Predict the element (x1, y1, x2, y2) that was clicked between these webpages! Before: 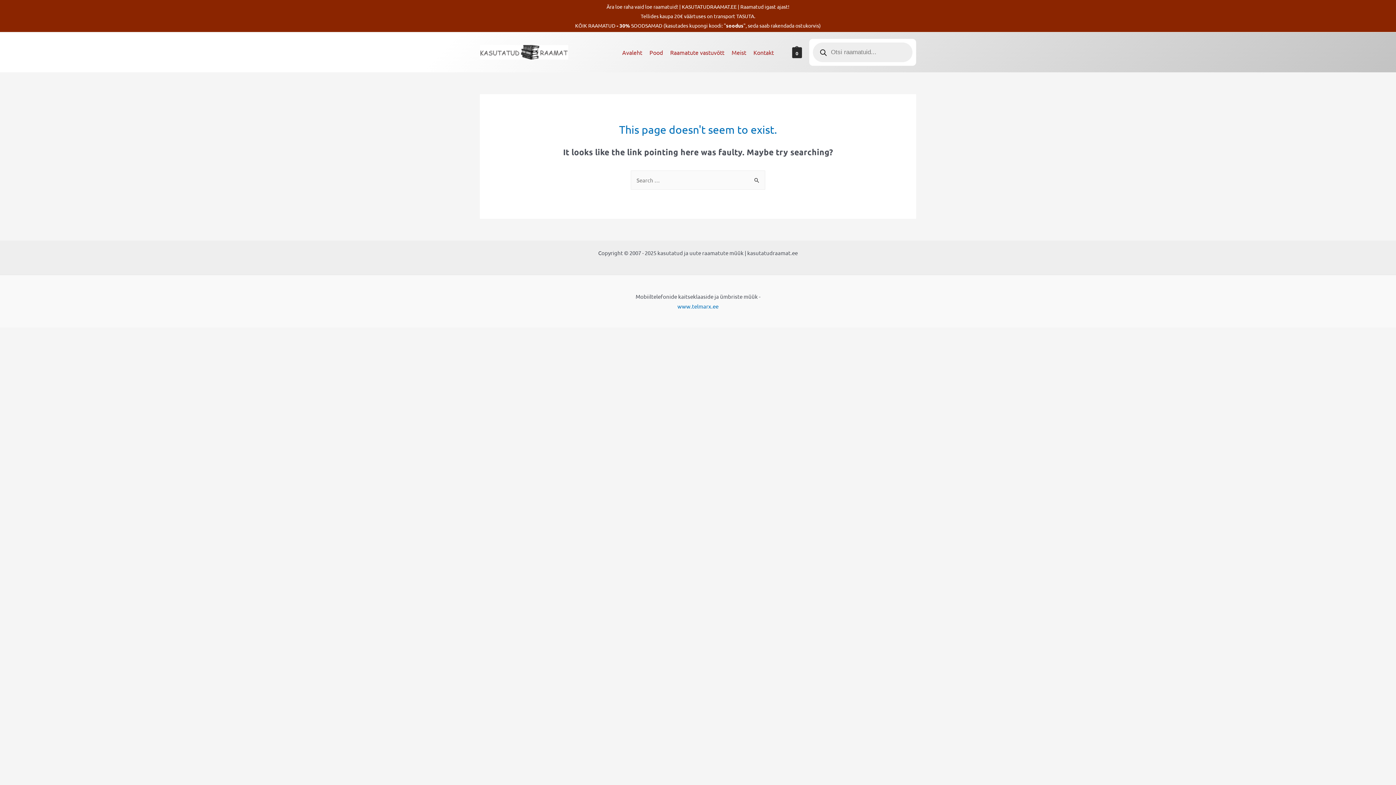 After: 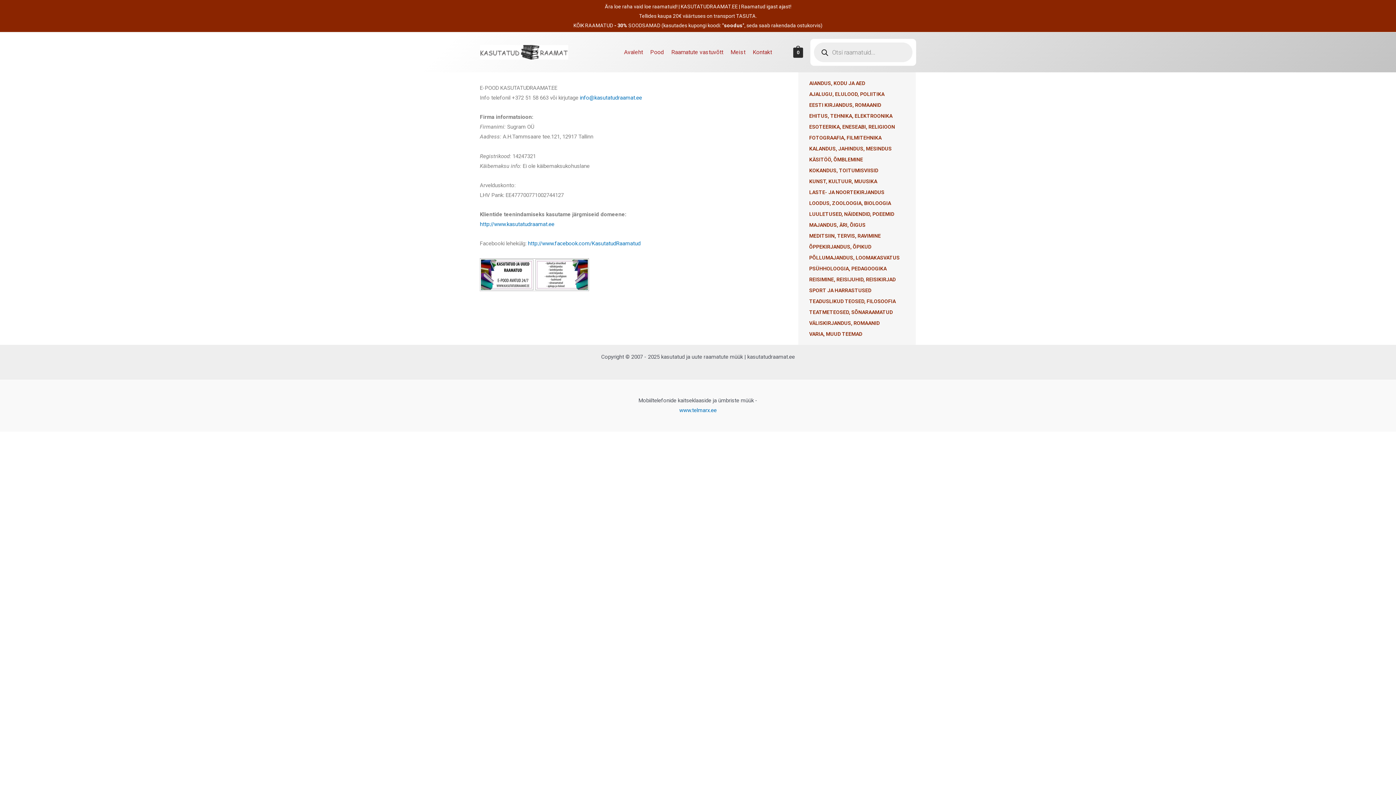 Action: bbox: (750, 37, 777, 66) label: Kontakt